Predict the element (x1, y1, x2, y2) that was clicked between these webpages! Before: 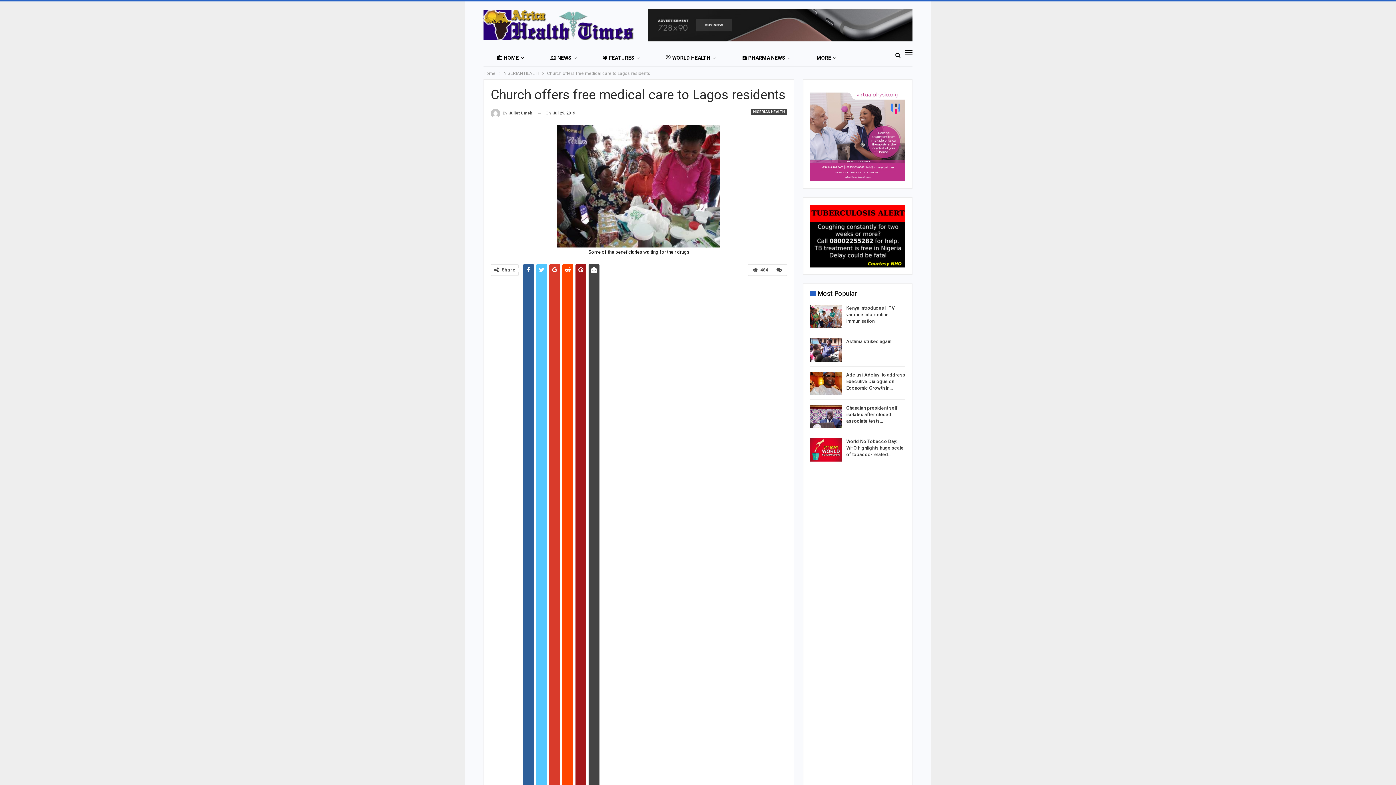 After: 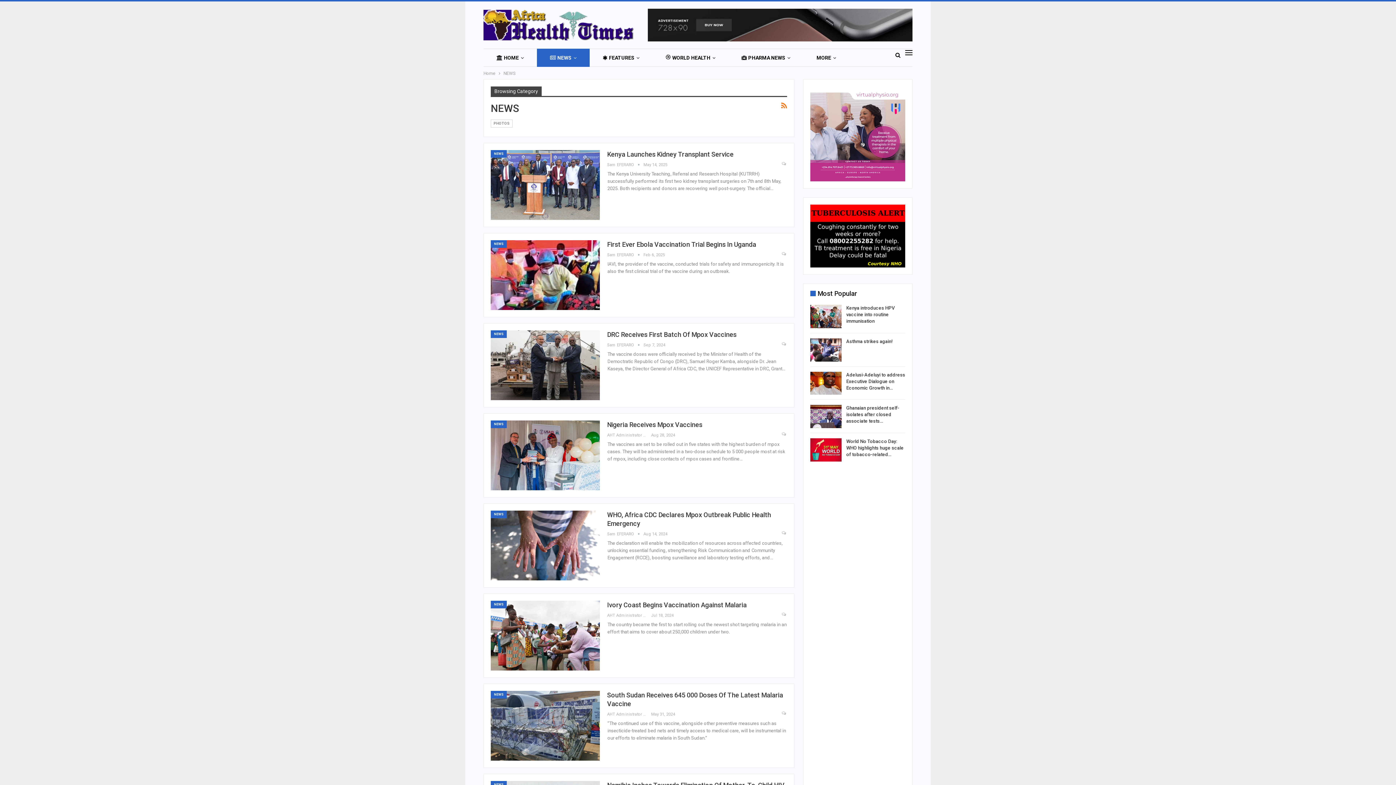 Action: bbox: (537, 48, 589, 66) label: NEWS